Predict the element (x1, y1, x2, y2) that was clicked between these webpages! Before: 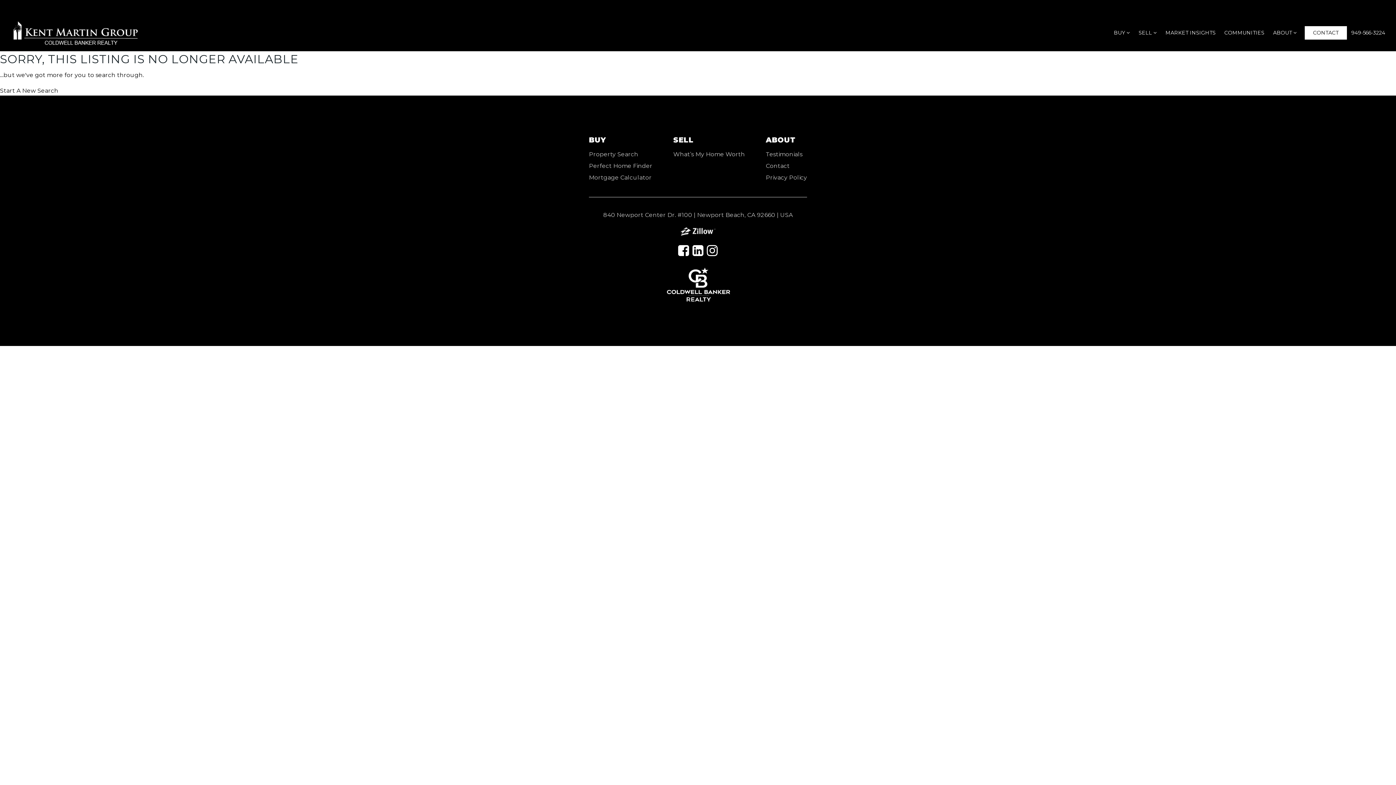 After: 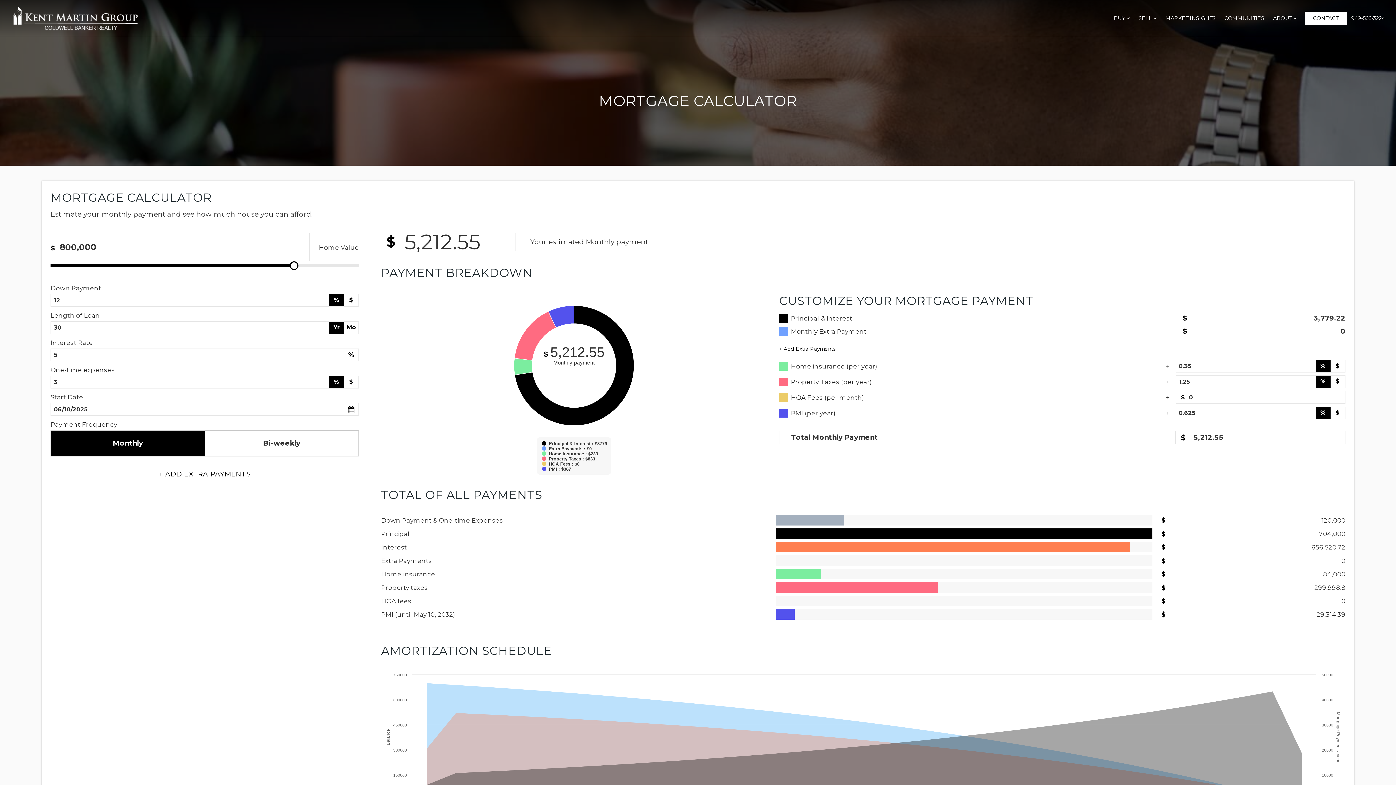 Action: label: Mortgage Calculator bbox: (589, 174, 651, 181)